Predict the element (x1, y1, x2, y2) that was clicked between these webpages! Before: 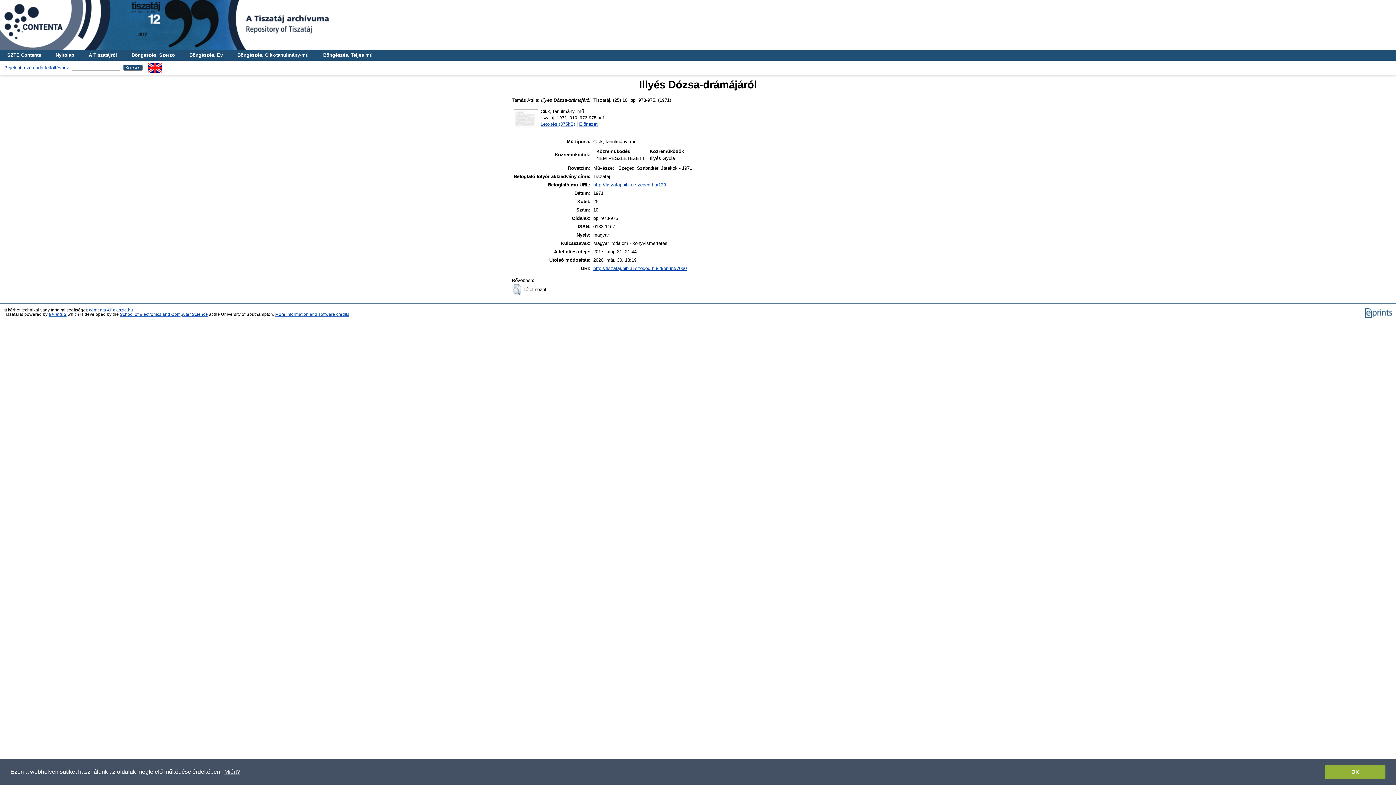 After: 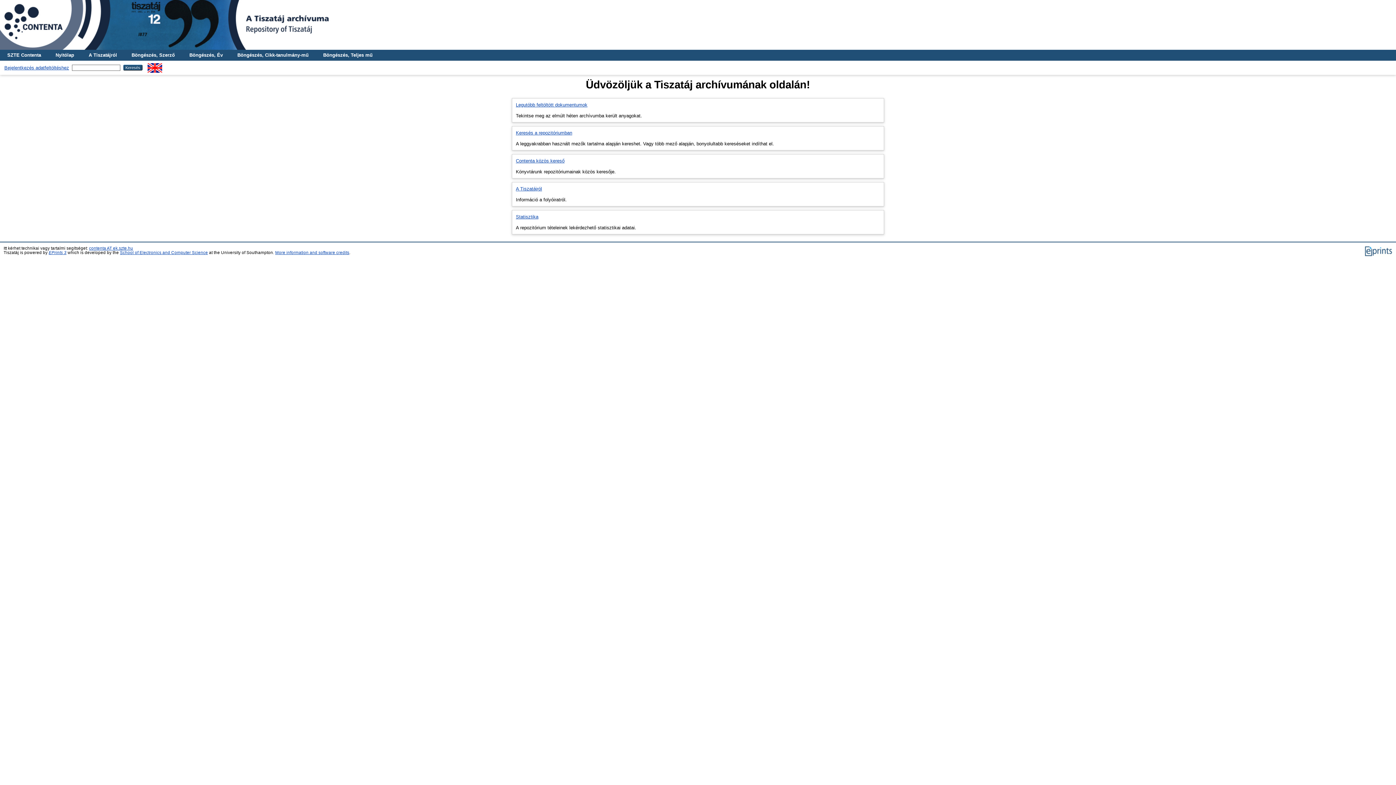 Action: label: Nyitólap bbox: (48, 49, 81, 60)